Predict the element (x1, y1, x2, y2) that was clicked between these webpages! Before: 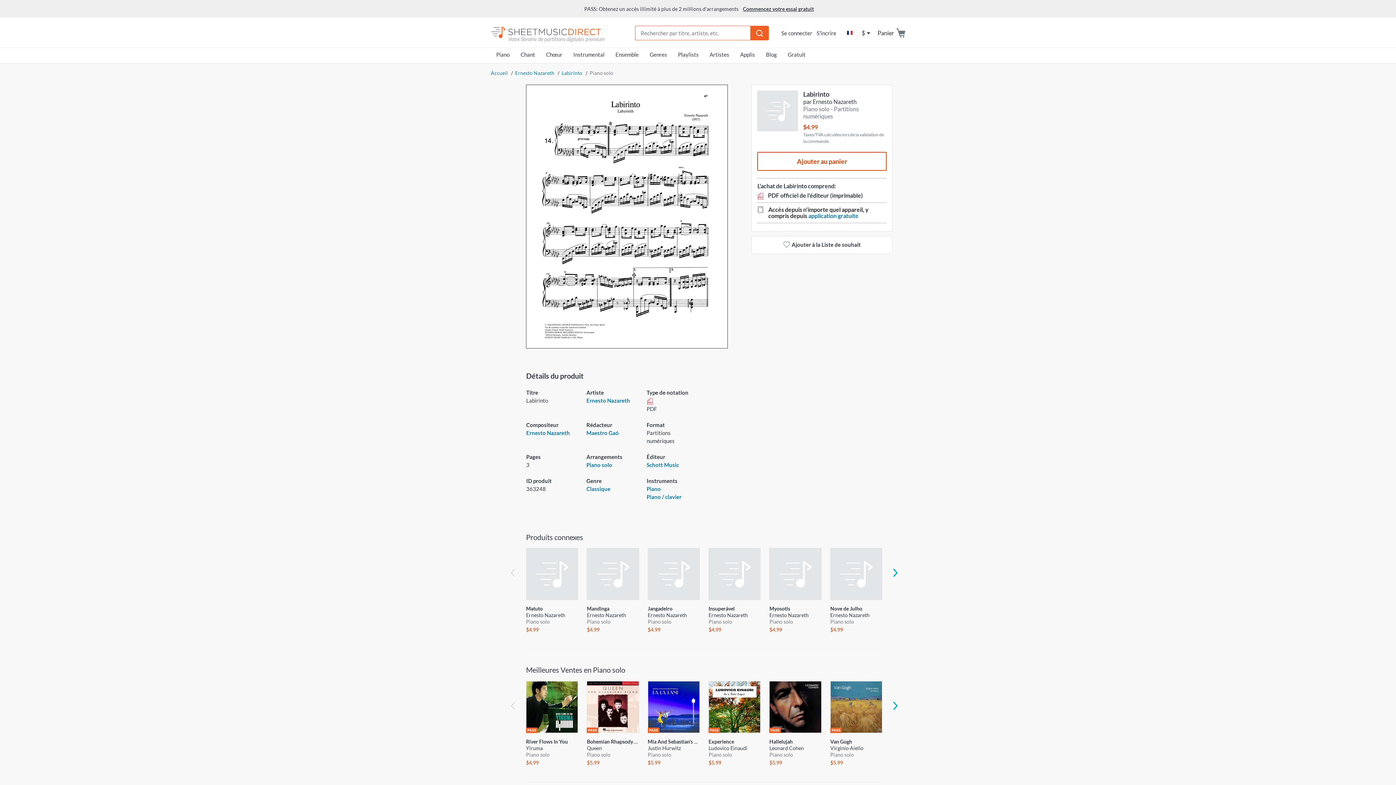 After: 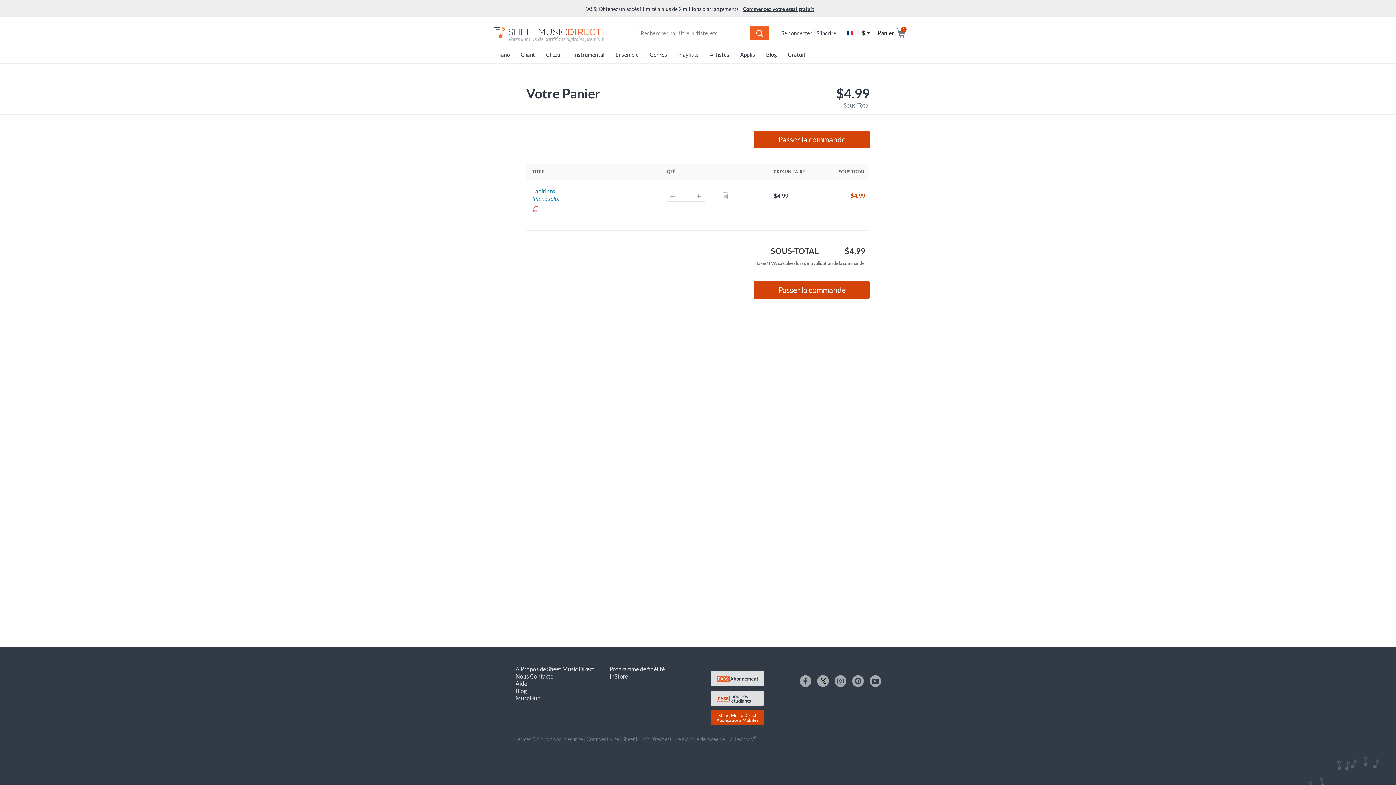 Action: bbox: (757, 152, 886, 170) label: Ajouter au panier